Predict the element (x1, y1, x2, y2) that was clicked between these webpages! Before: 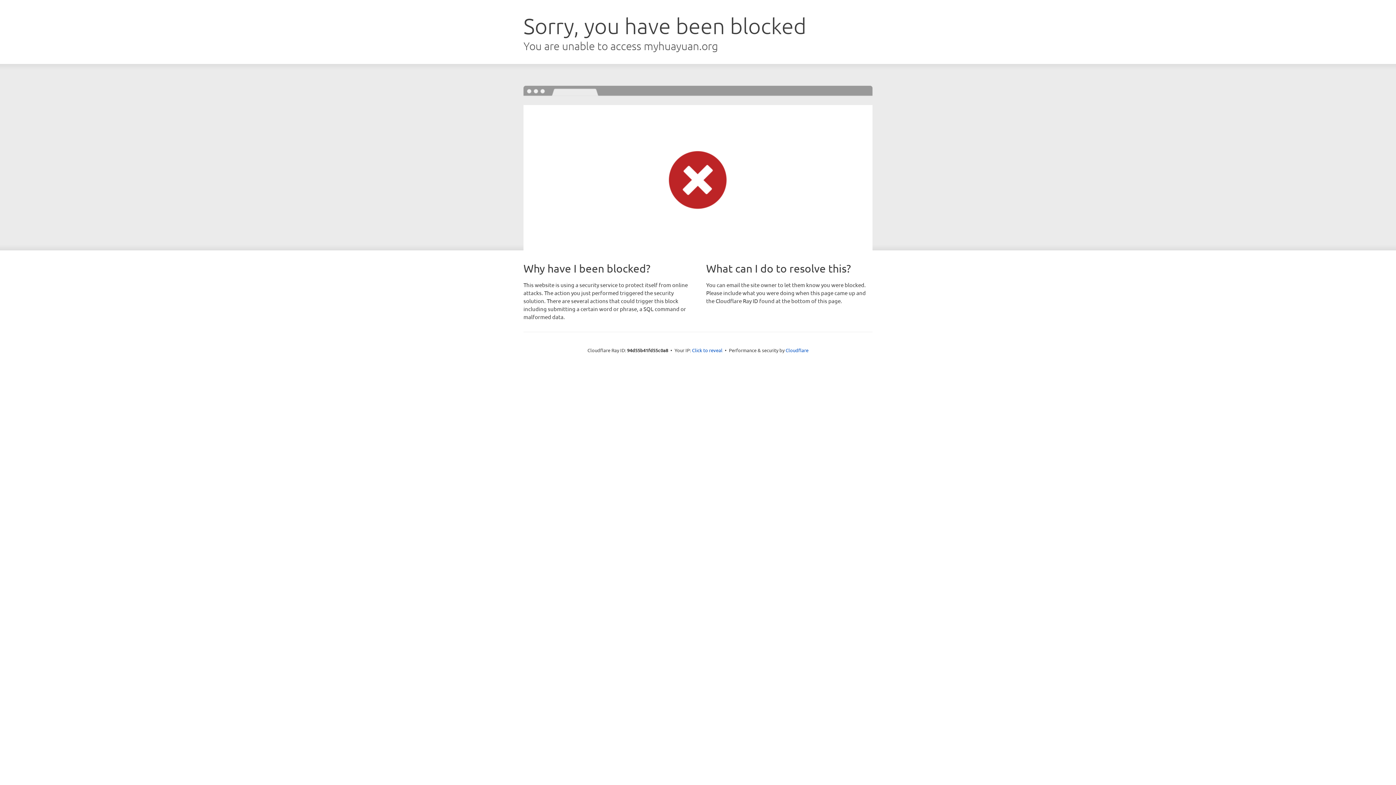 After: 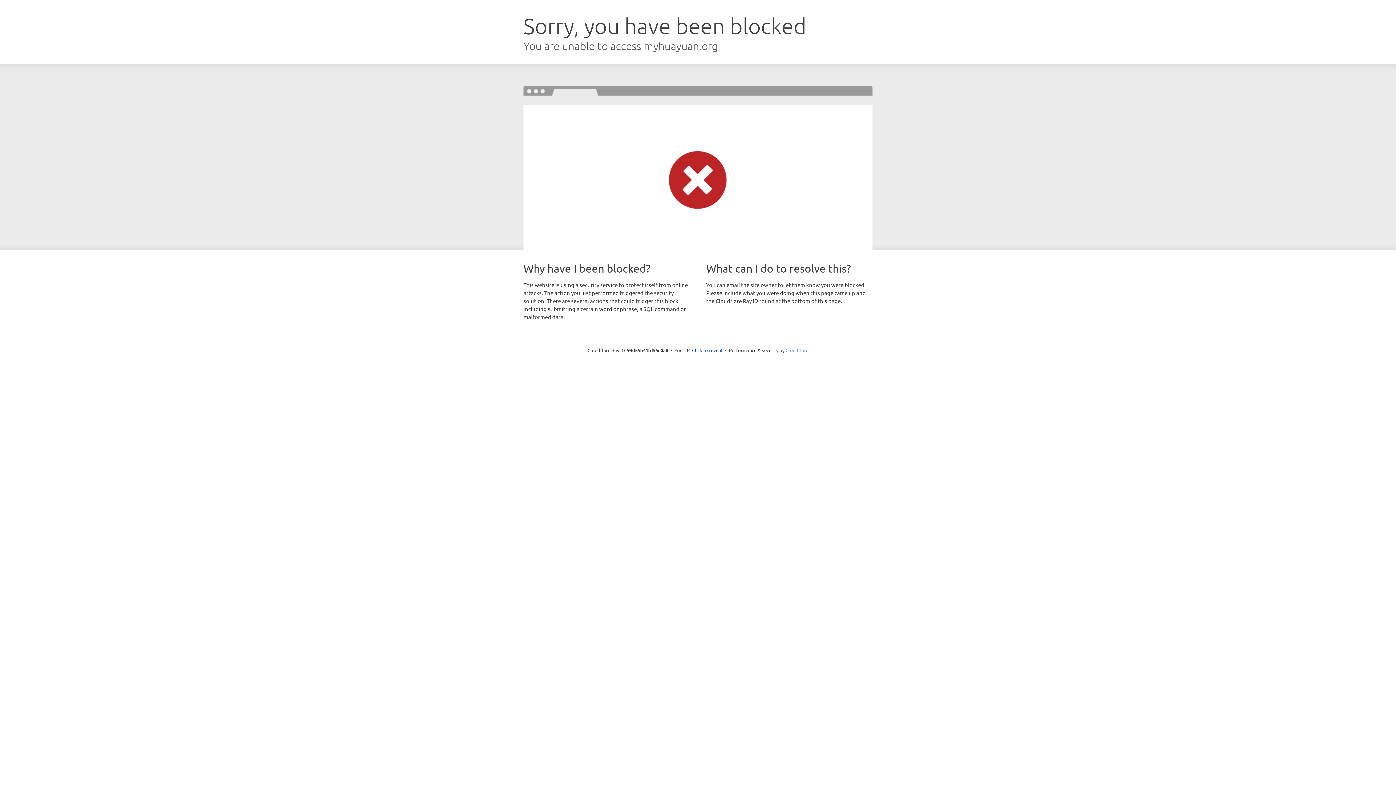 Action: label: Cloudflare bbox: (785, 347, 808, 353)